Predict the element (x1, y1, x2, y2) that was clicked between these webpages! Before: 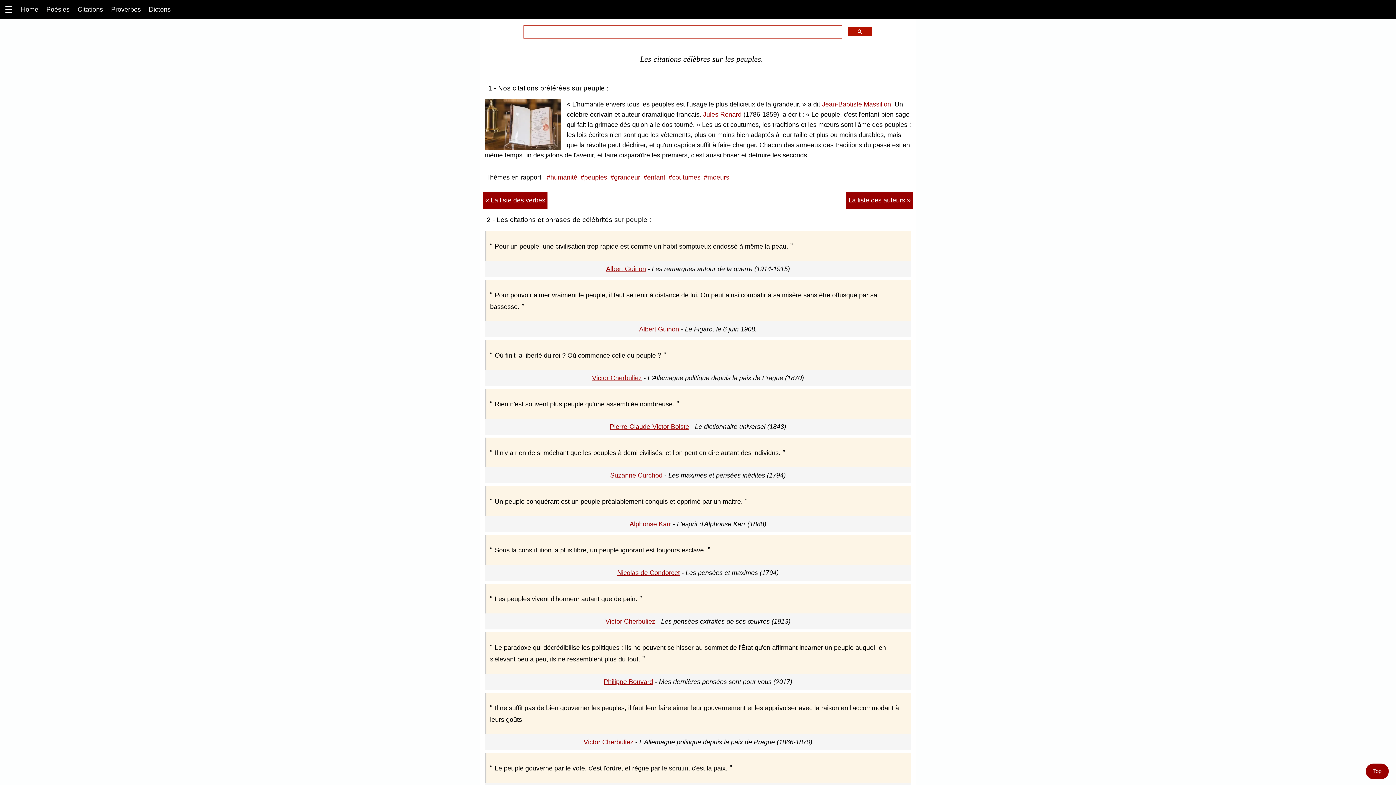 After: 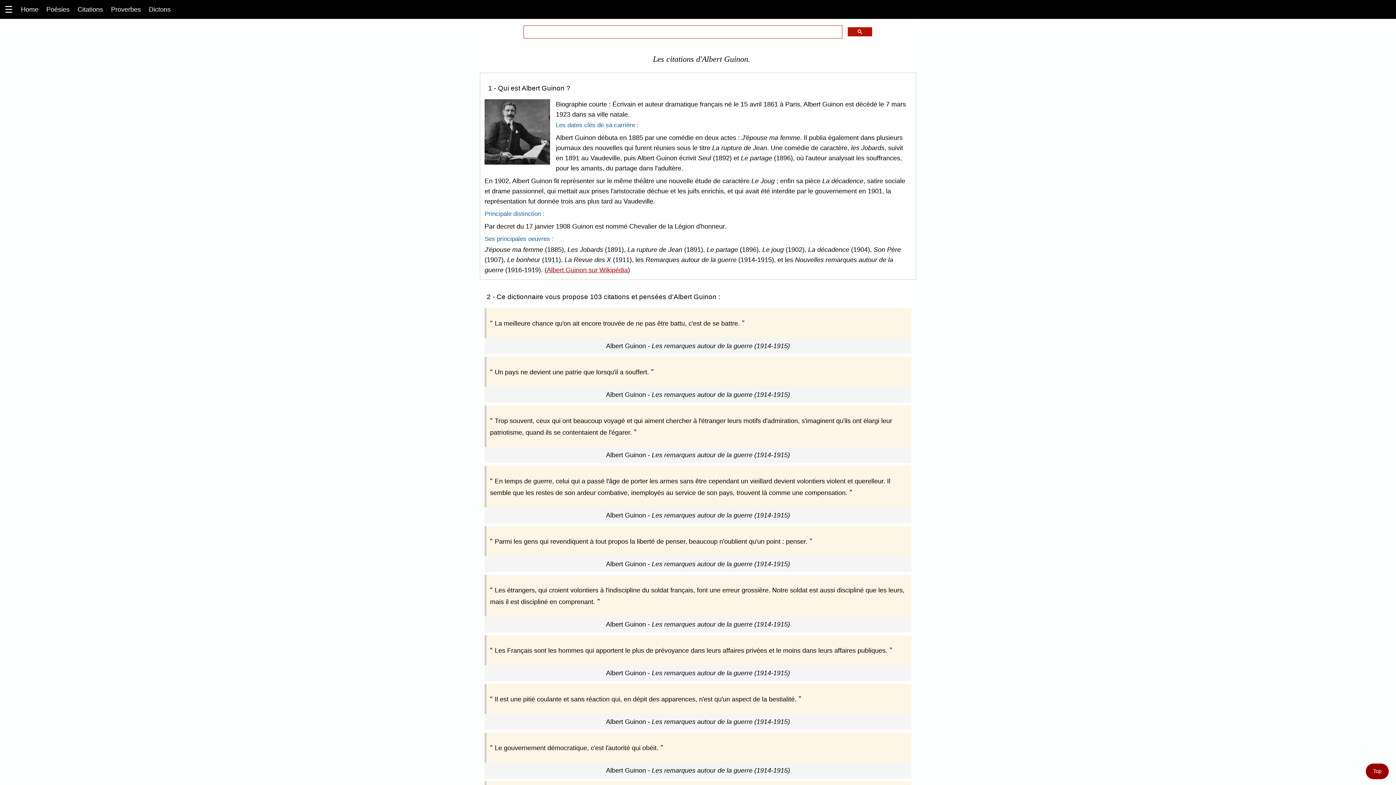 Action: label: Albert Guinon bbox: (639, 325, 679, 333)